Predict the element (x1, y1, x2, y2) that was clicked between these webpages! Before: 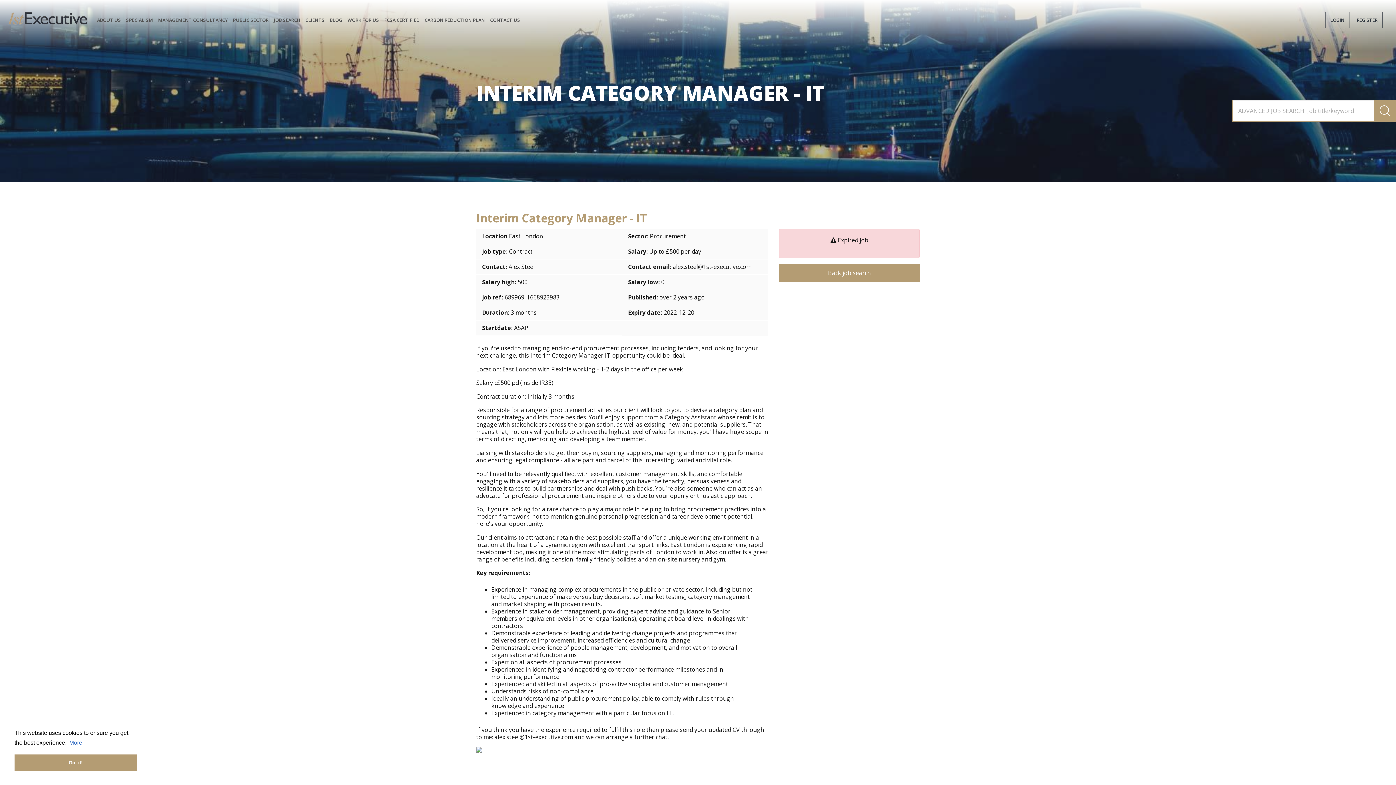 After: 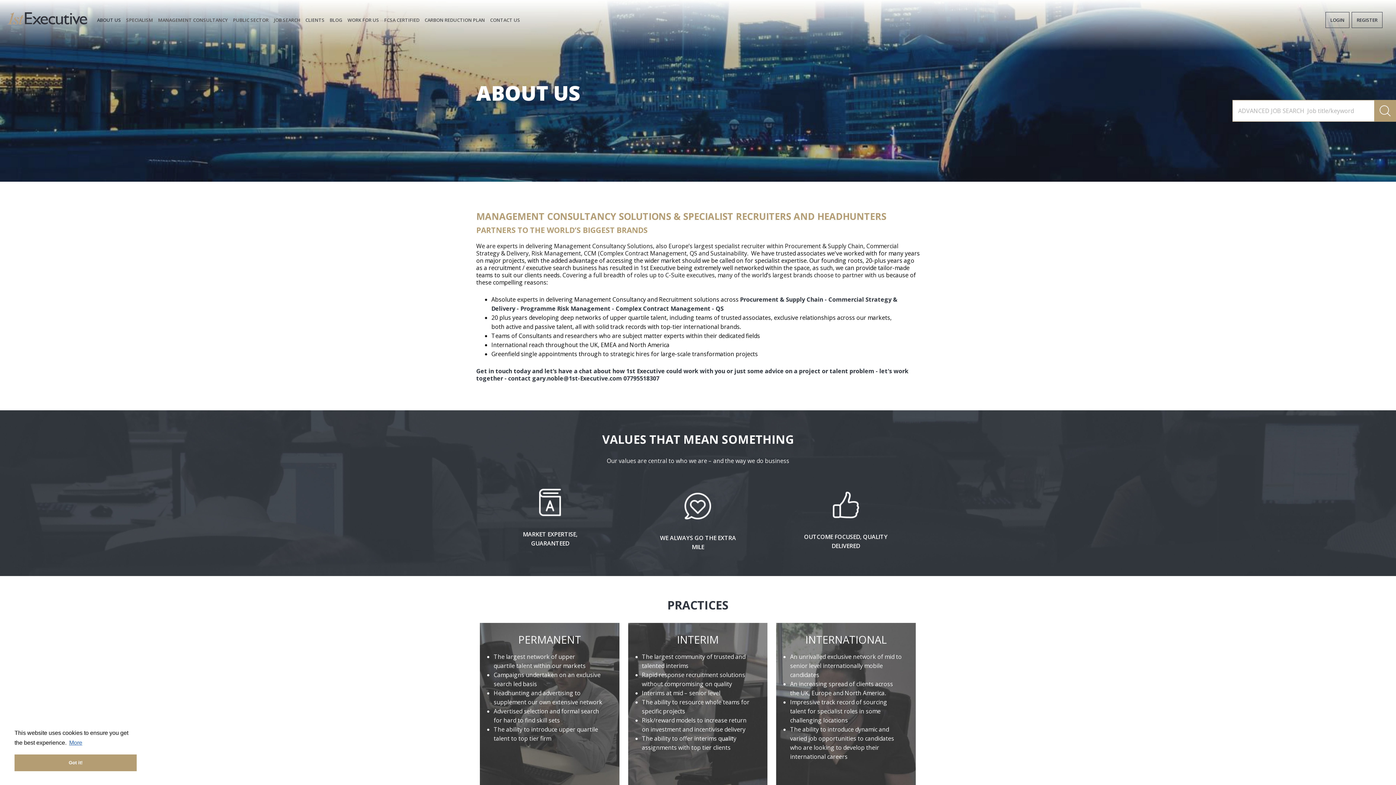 Action: label: ABOUT US bbox: (94, 11, 123, 28)